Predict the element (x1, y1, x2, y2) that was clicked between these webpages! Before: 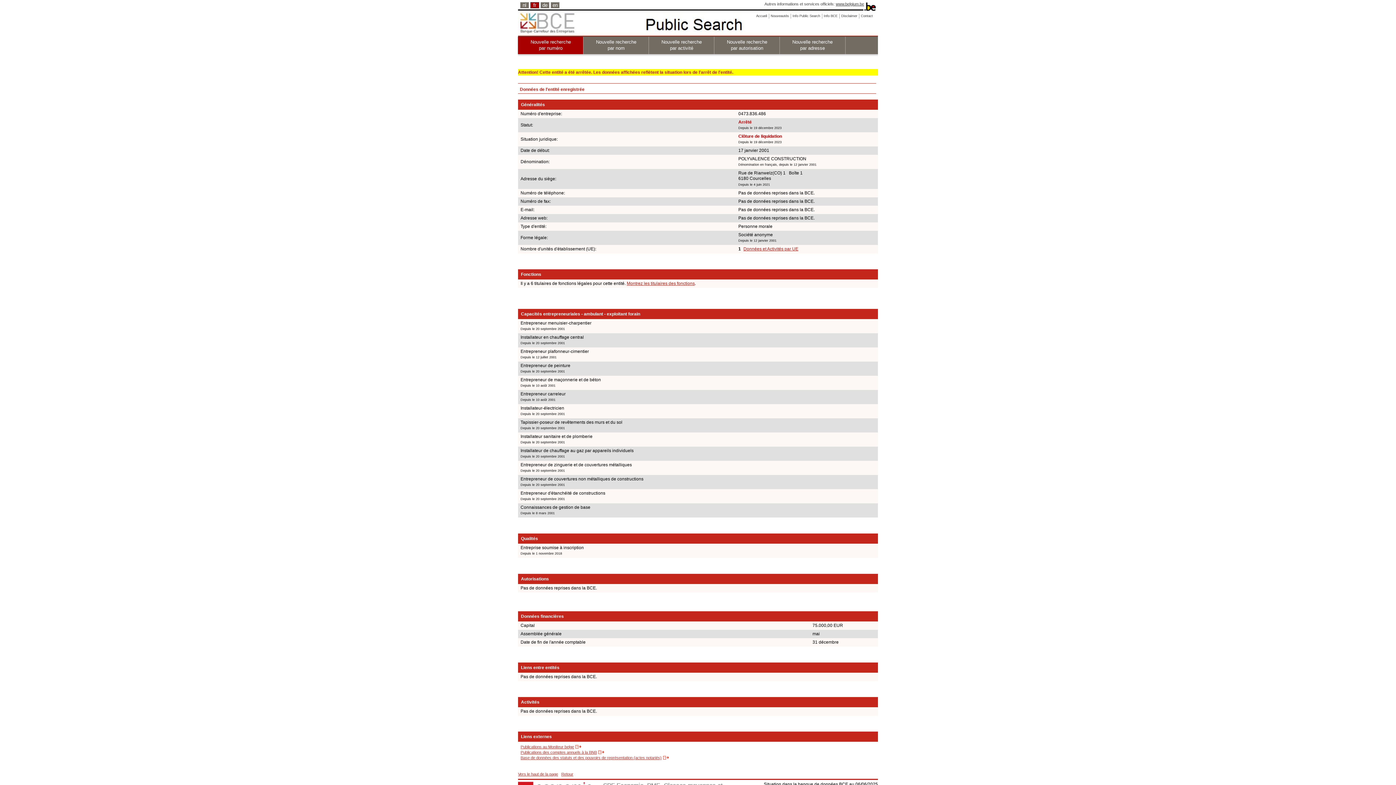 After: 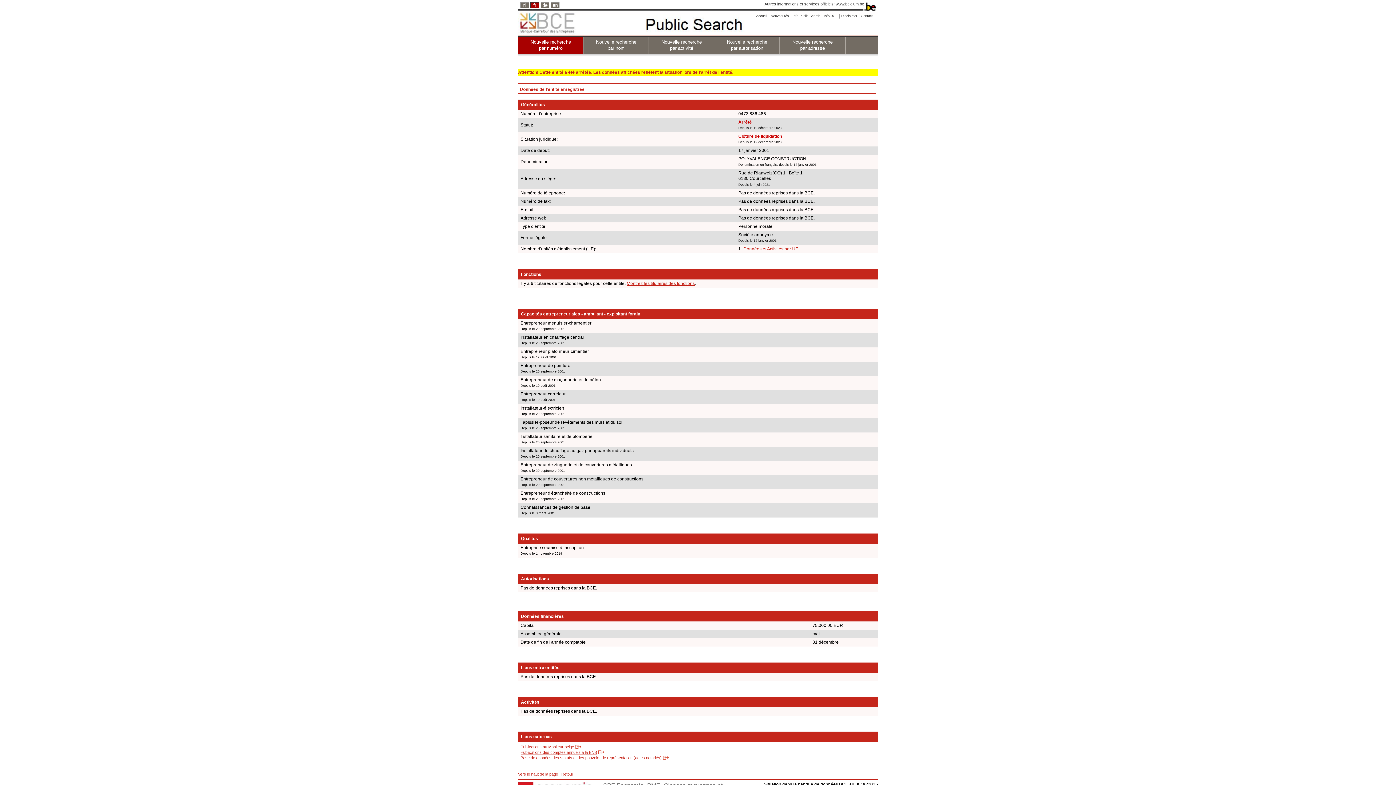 Action: label: Base de données des statuts et des pouvoirs de représentation (actes notariés) bbox: (520, 756, 669, 760)